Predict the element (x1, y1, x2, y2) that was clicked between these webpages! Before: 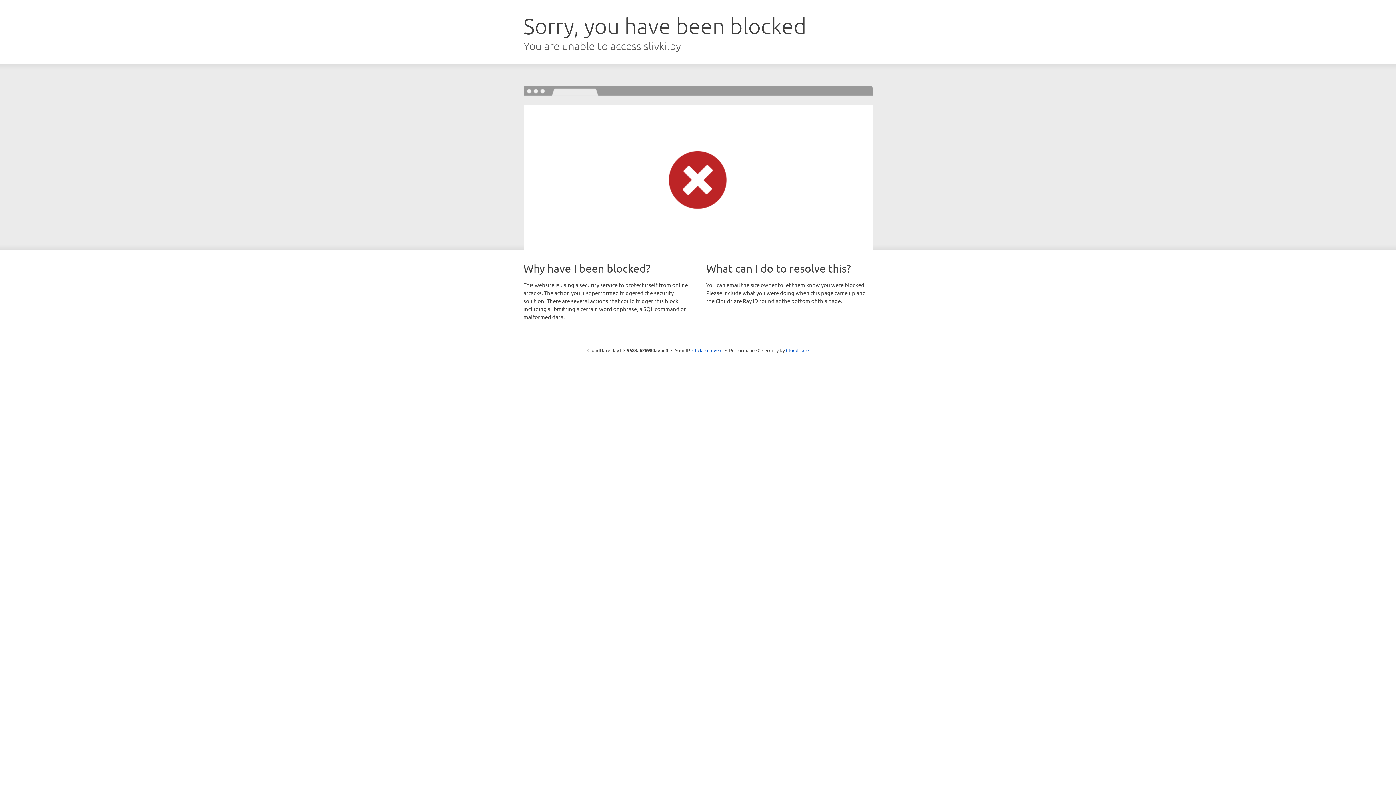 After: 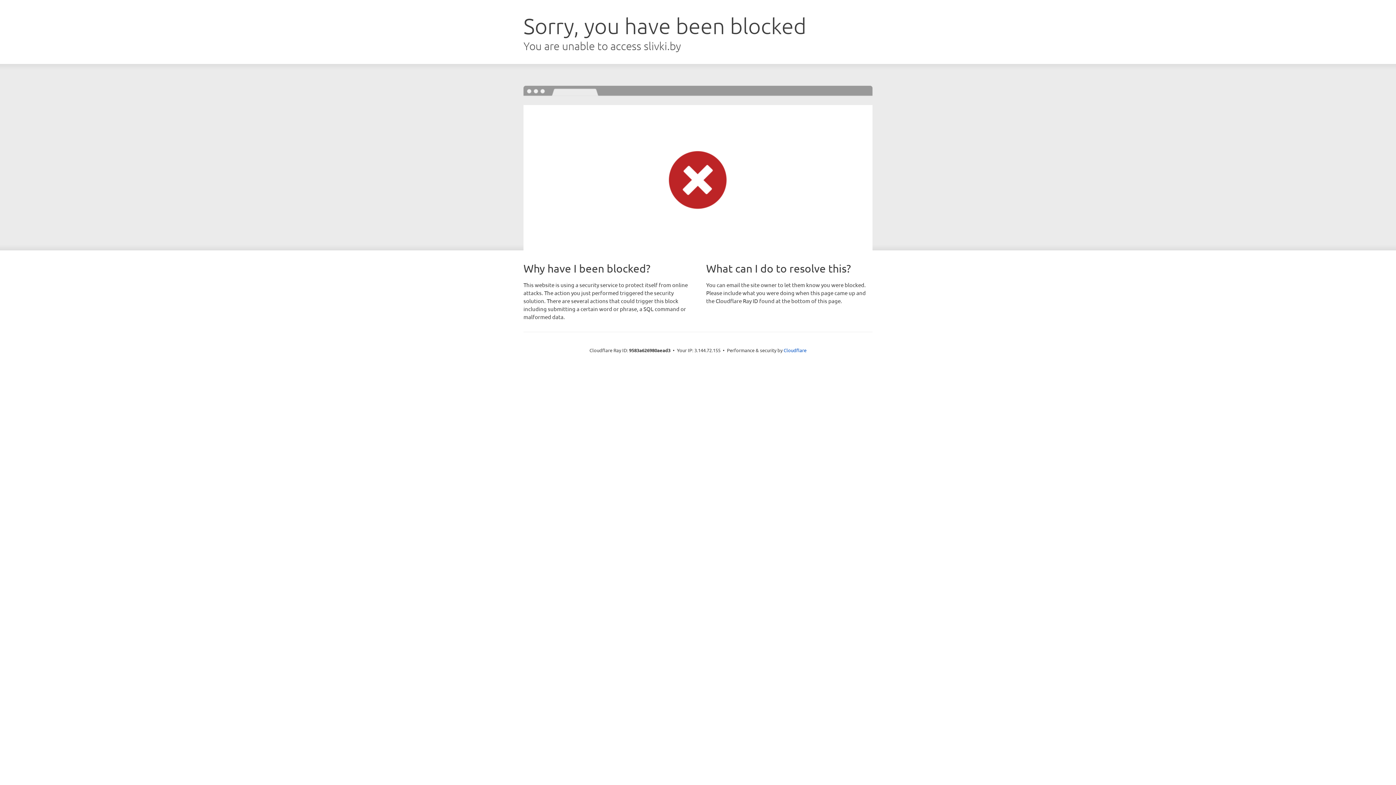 Action: label: Click to reveal bbox: (692, 346, 722, 353)